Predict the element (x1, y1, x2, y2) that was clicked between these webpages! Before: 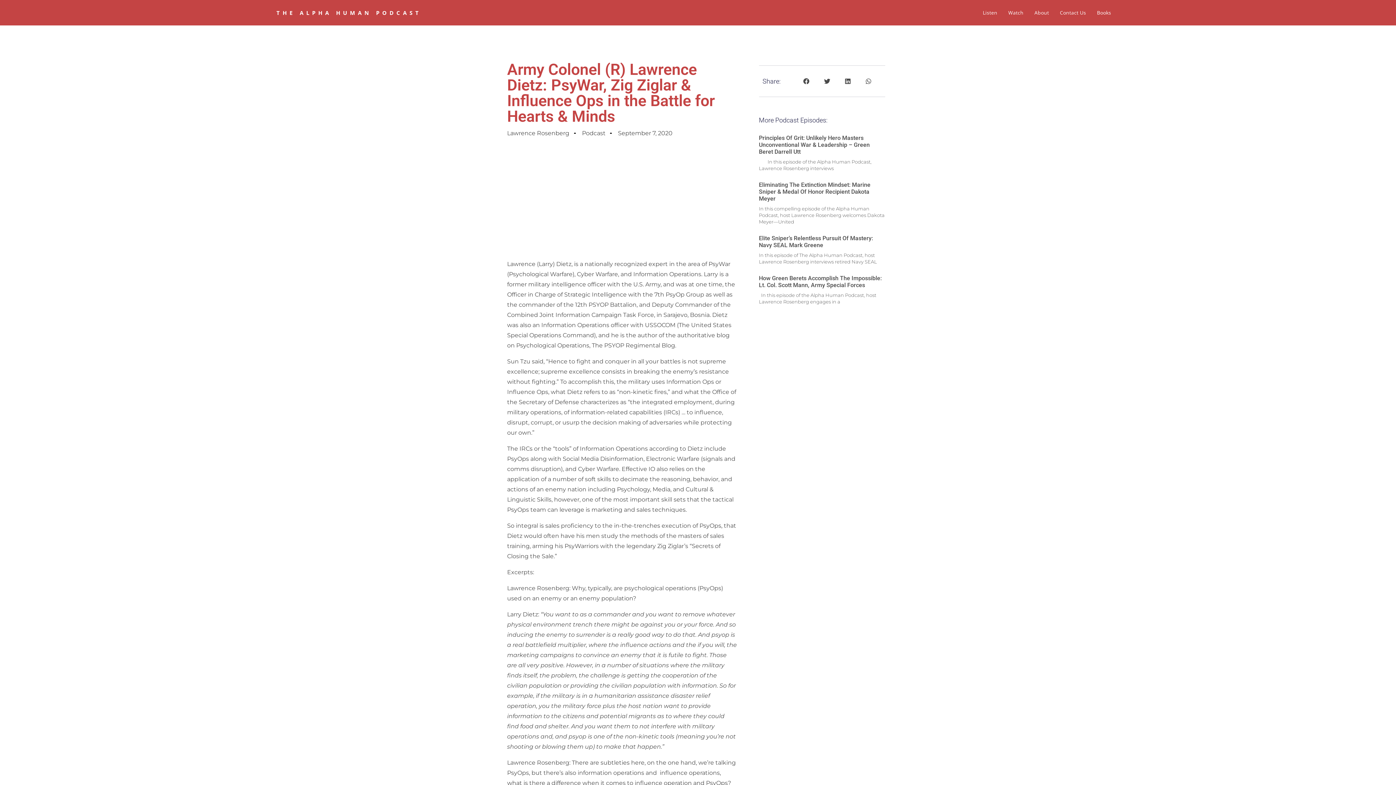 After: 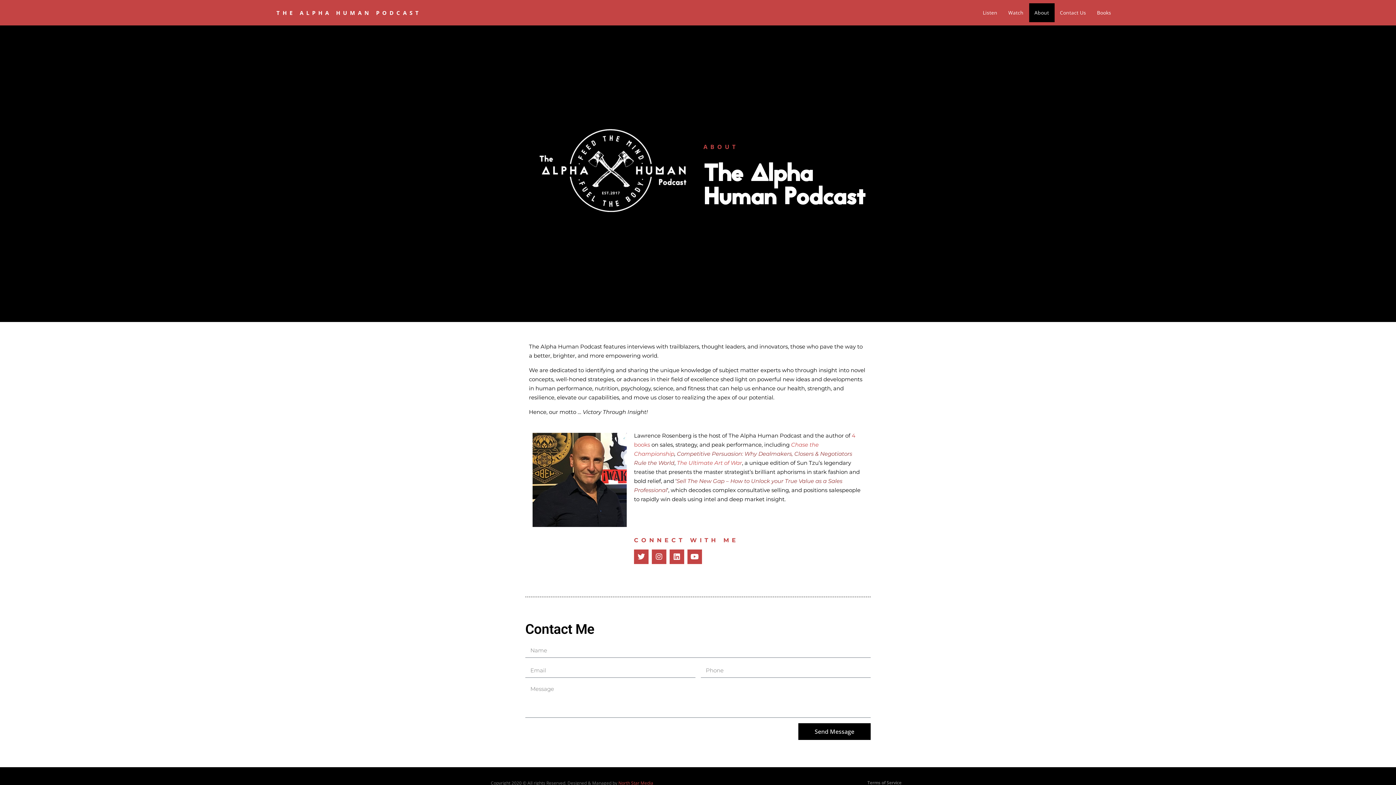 Action: label: About bbox: (1029, 3, 1054, 22)